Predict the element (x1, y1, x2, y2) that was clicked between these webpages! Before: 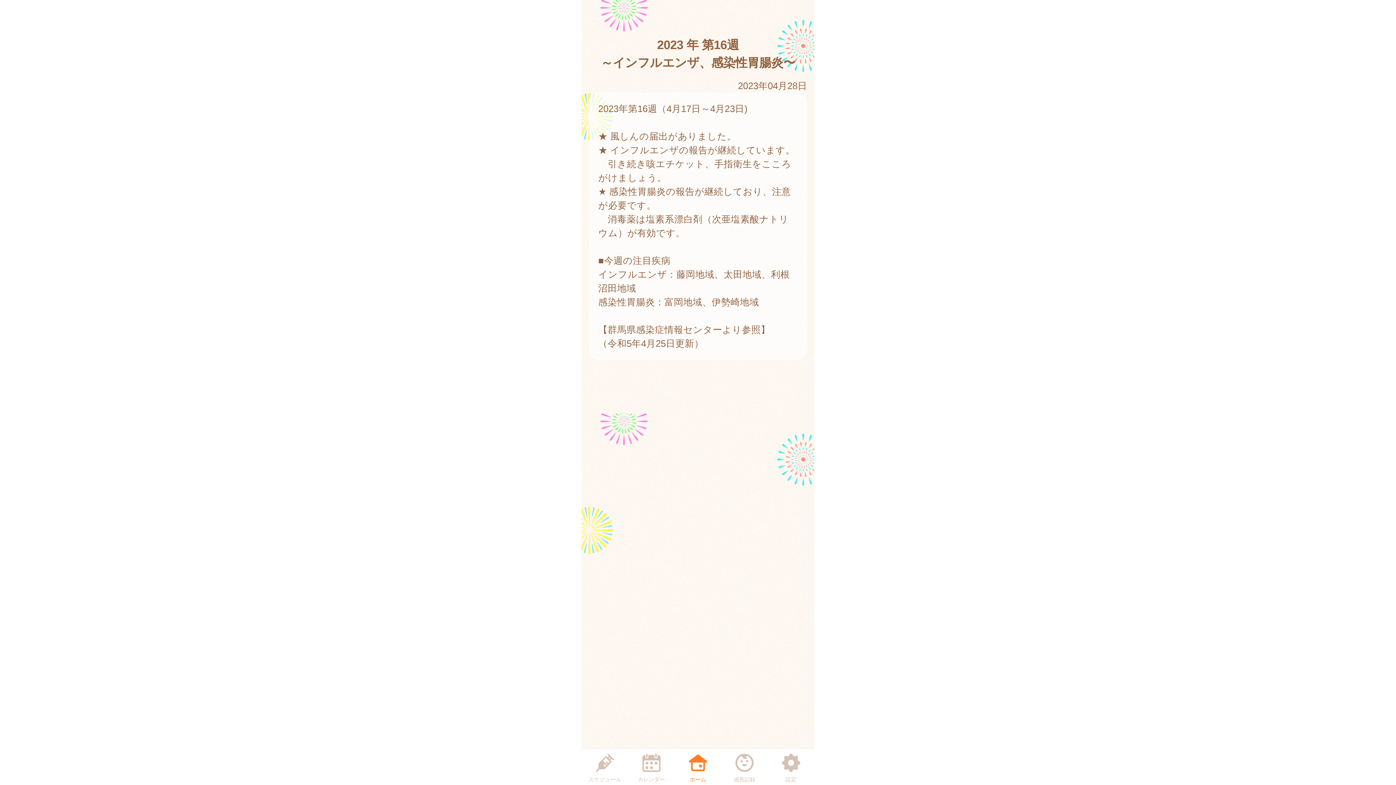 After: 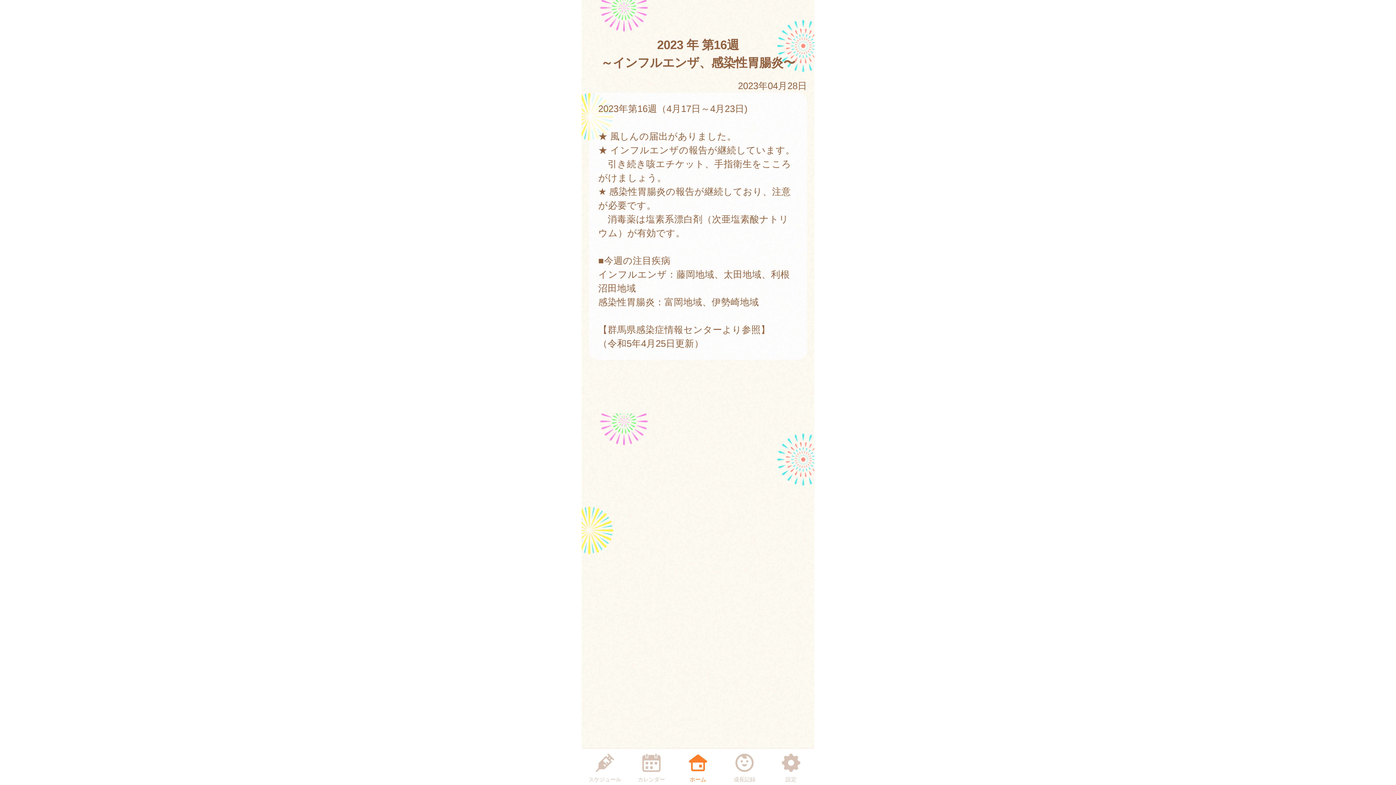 Action: label: スケジュール bbox: (586, 750, 623, 784)